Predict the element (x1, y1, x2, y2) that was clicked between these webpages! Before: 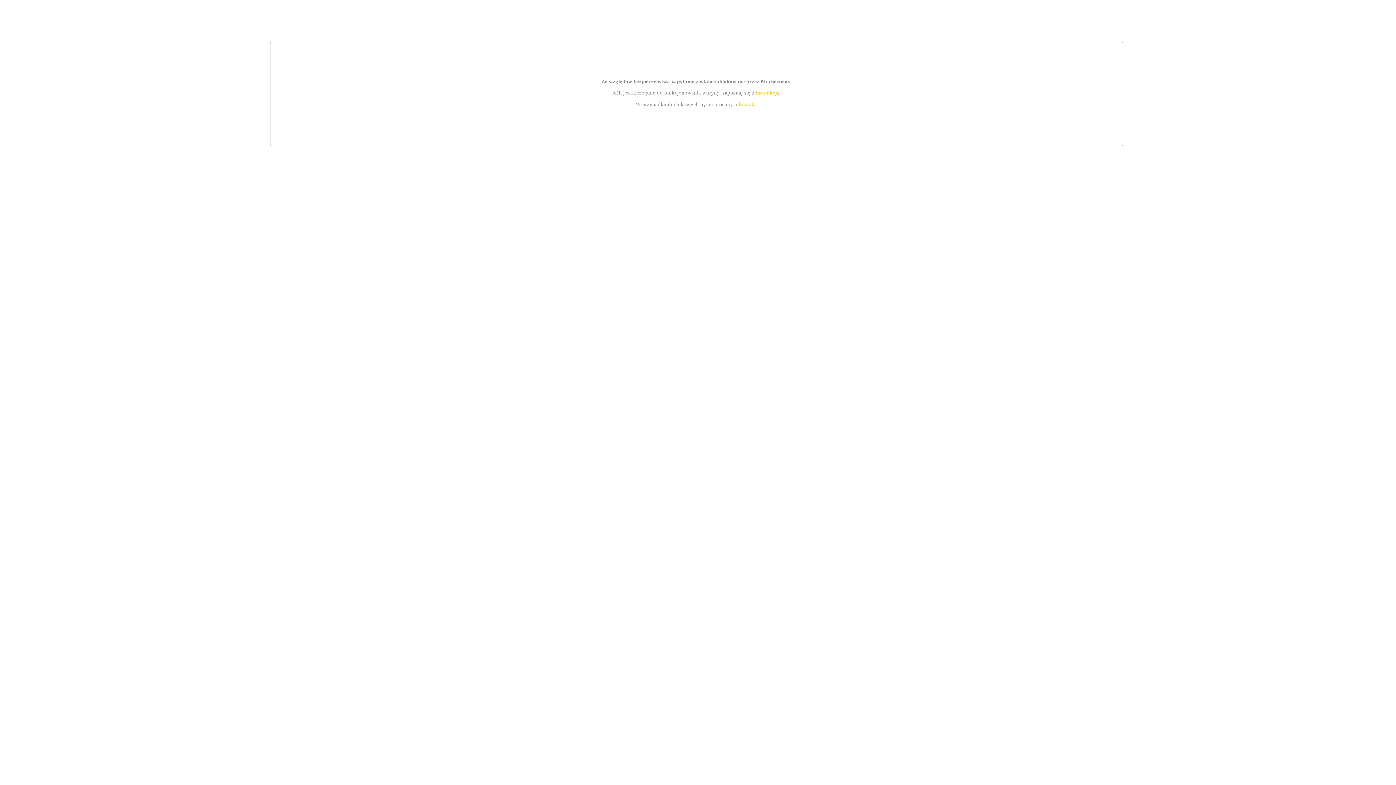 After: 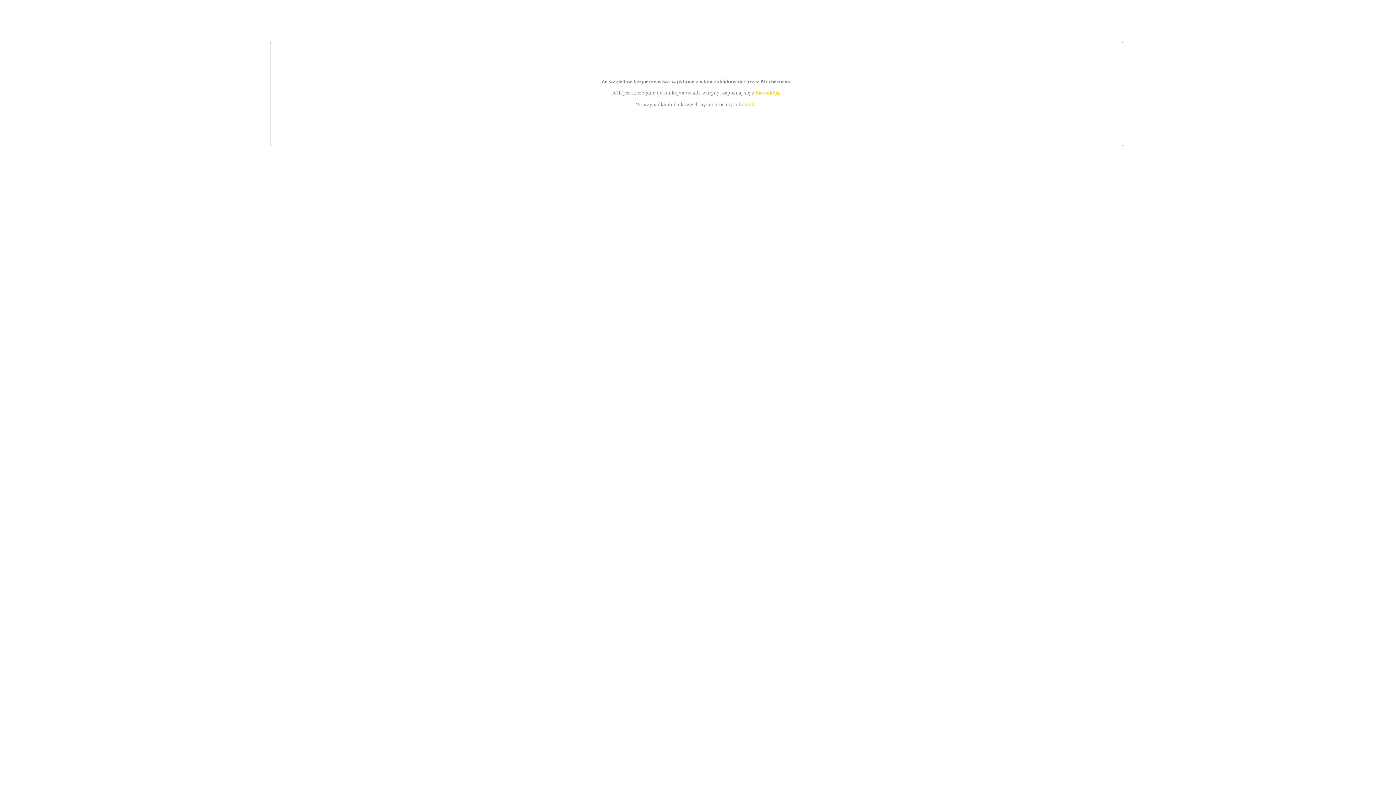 Action: label: kontakt bbox: (739, 101, 756, 107)